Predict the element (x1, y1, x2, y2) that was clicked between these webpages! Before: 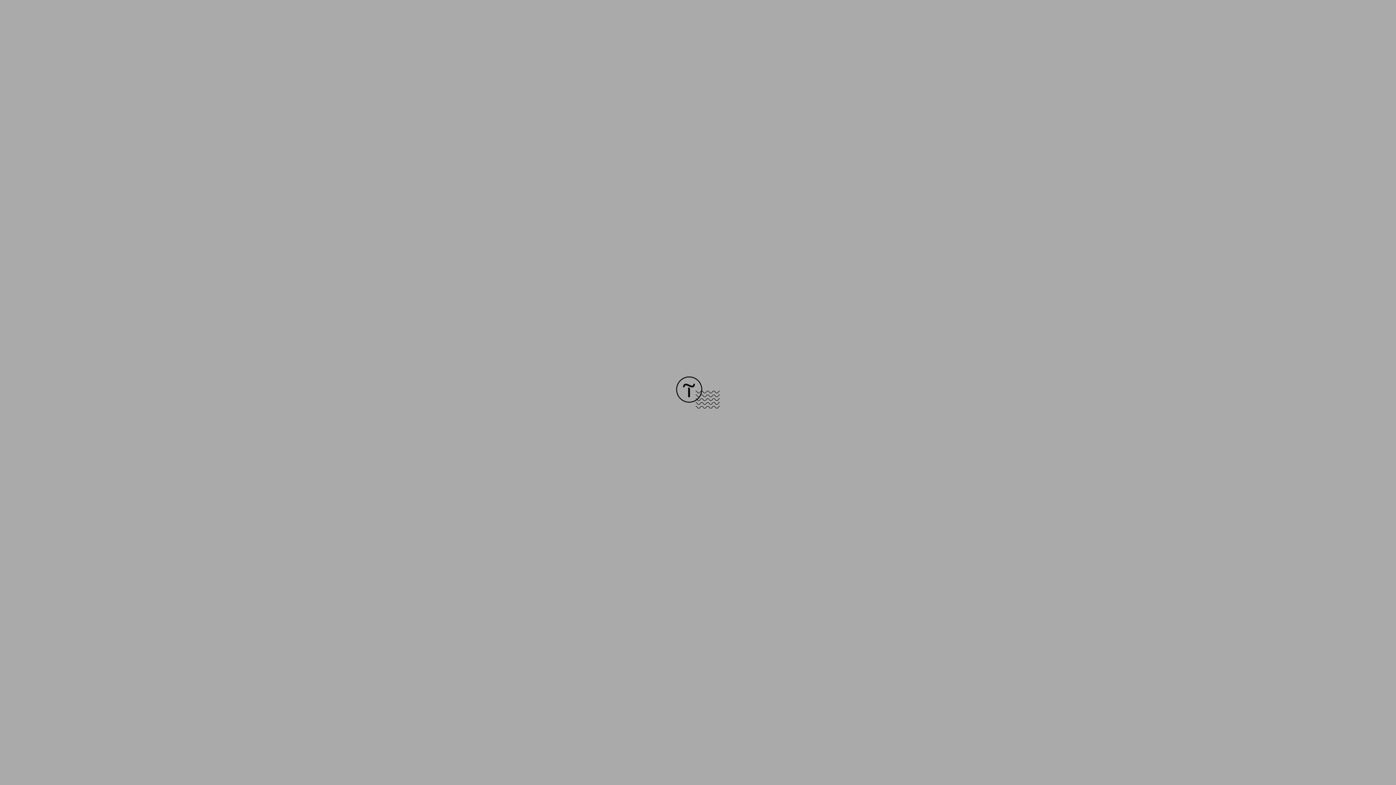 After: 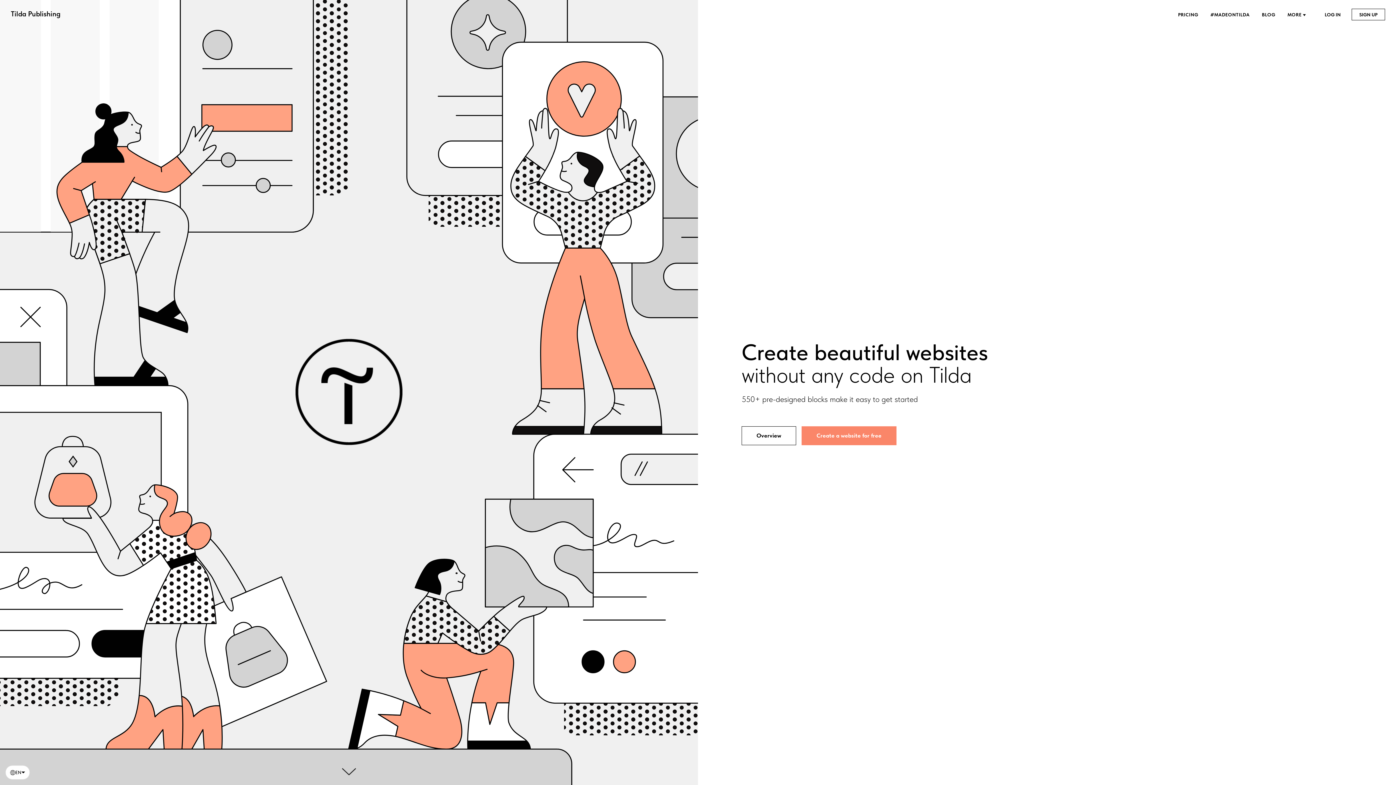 Action: bbox: (676, 403, 720, 409)